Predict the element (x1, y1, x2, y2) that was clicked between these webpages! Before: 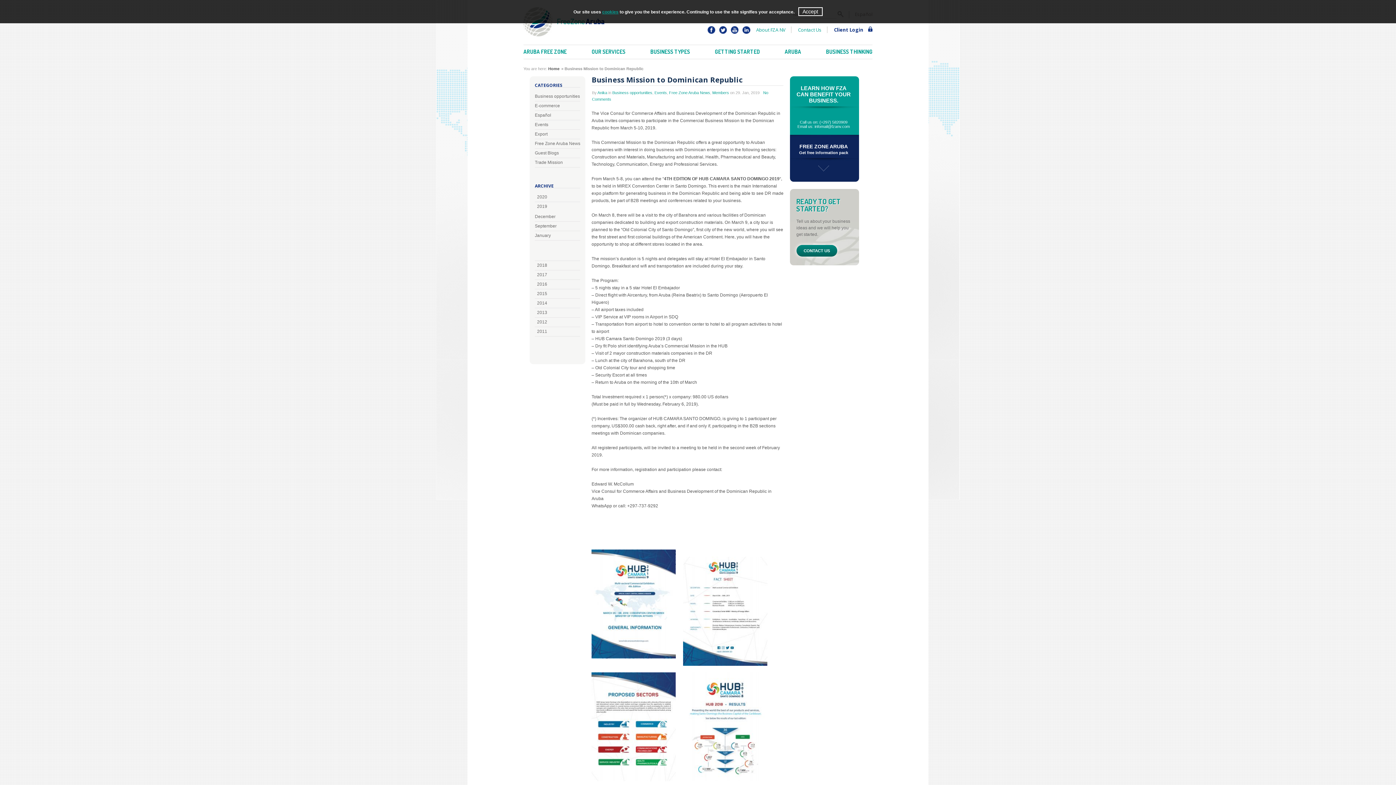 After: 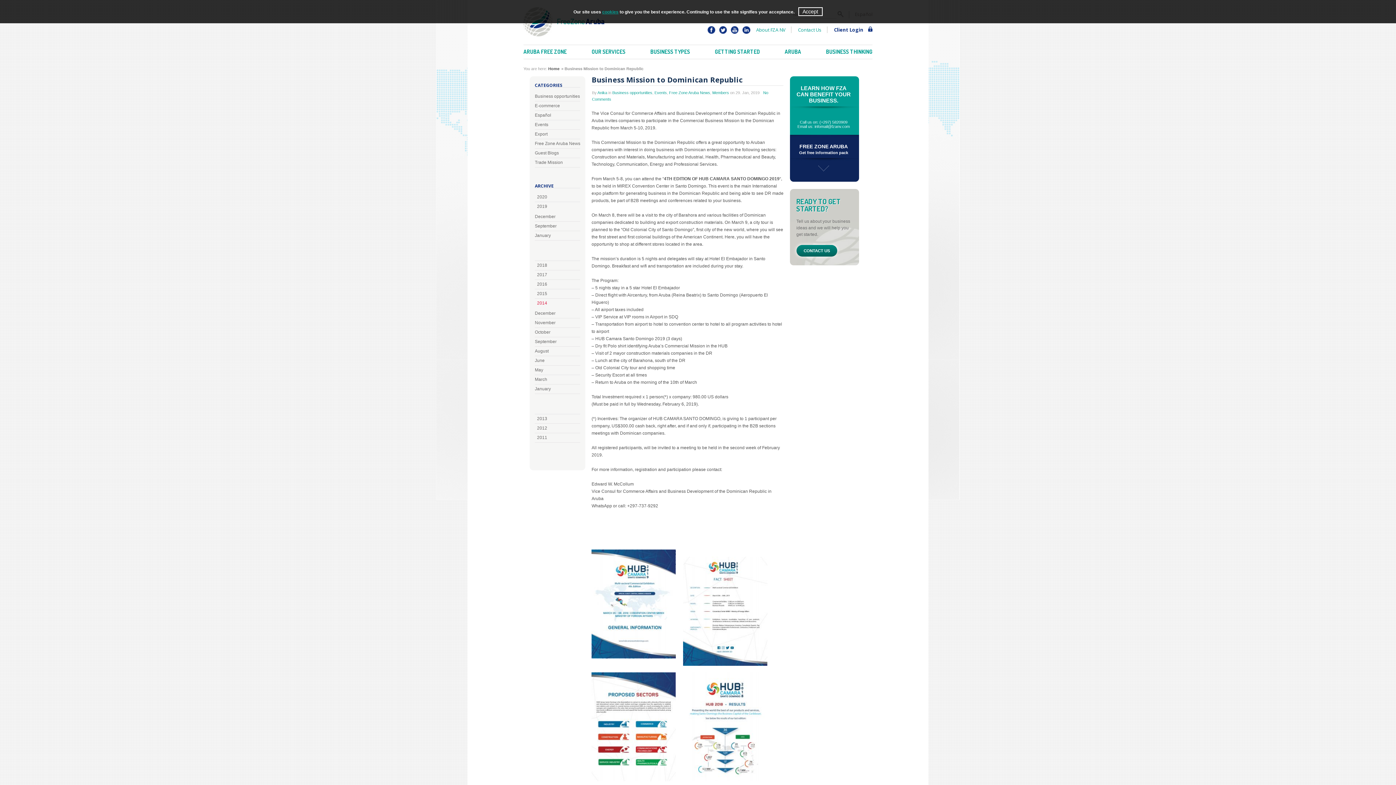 Action: label: 2014 bbox: (534, 300, 547, 305)